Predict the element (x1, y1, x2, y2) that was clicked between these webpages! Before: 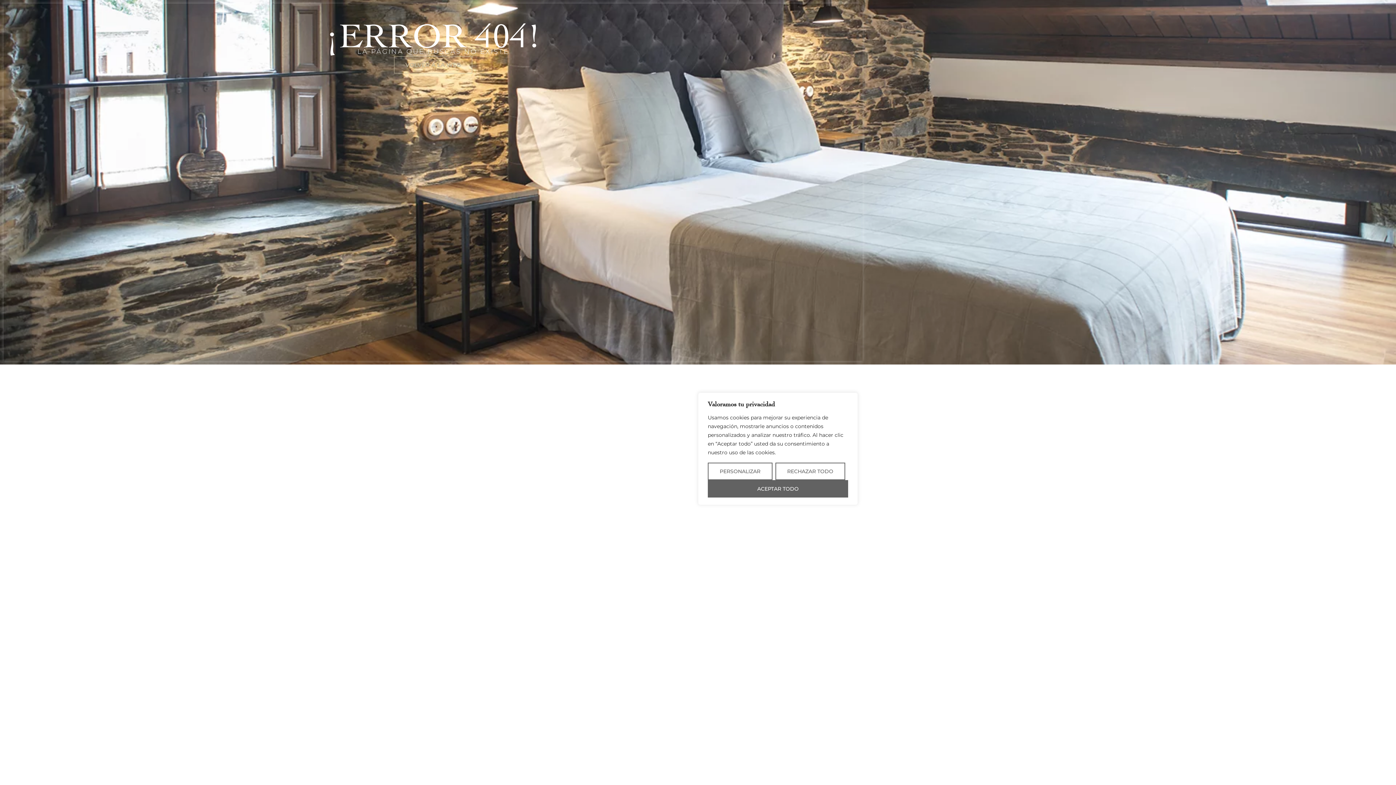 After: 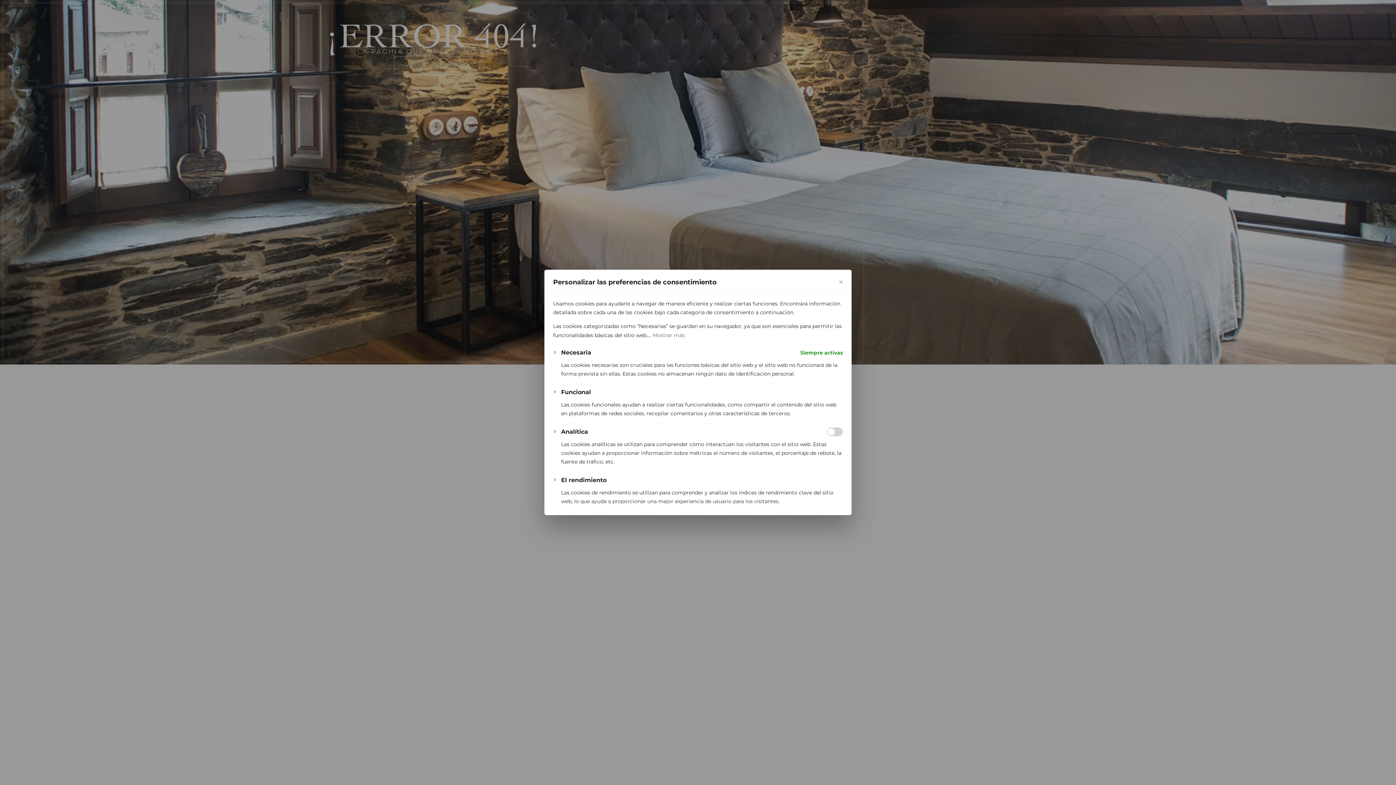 Action: label: Personalizar bbox: (708, 462, 772, 480)